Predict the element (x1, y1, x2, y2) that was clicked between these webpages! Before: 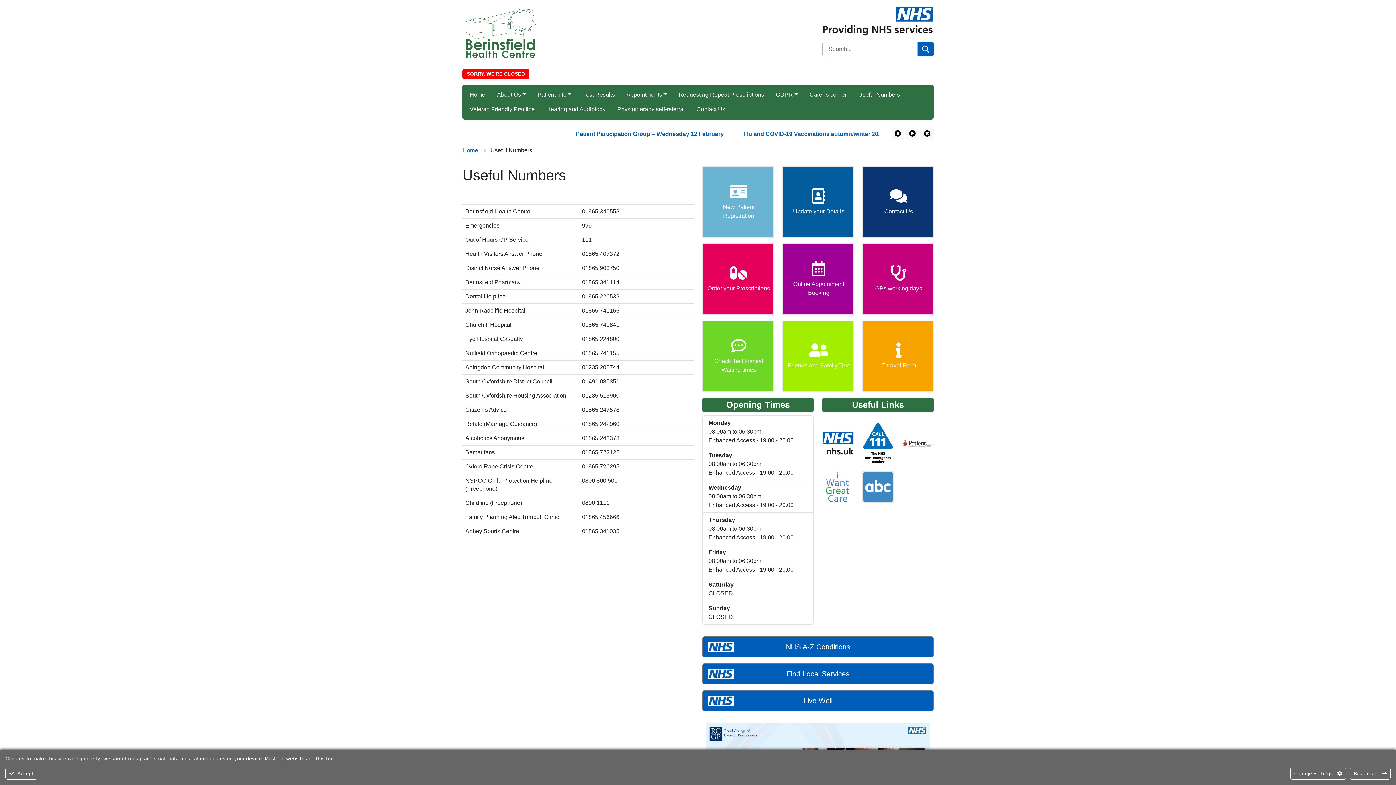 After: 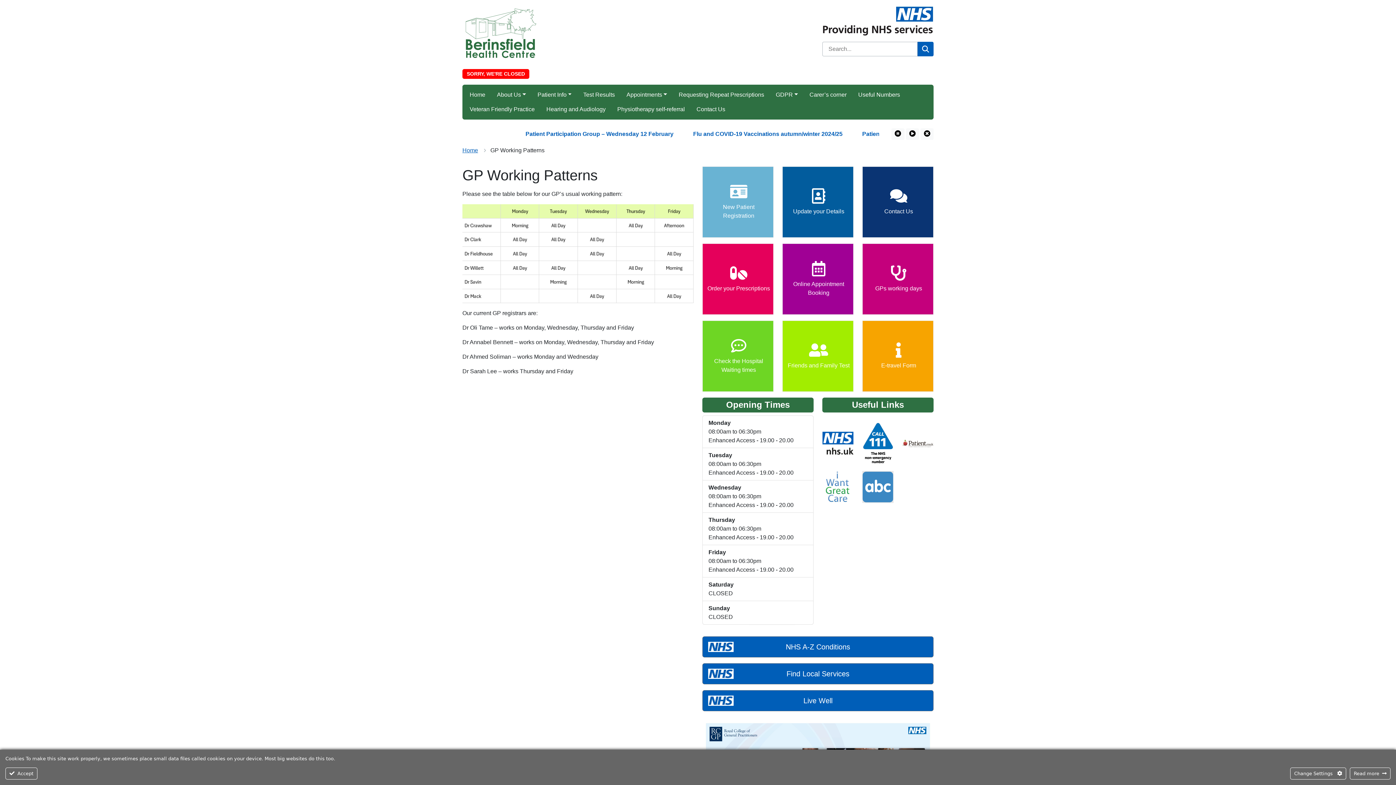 Action: label:  

GPs working days bbox: (862, 243, 933, 314)